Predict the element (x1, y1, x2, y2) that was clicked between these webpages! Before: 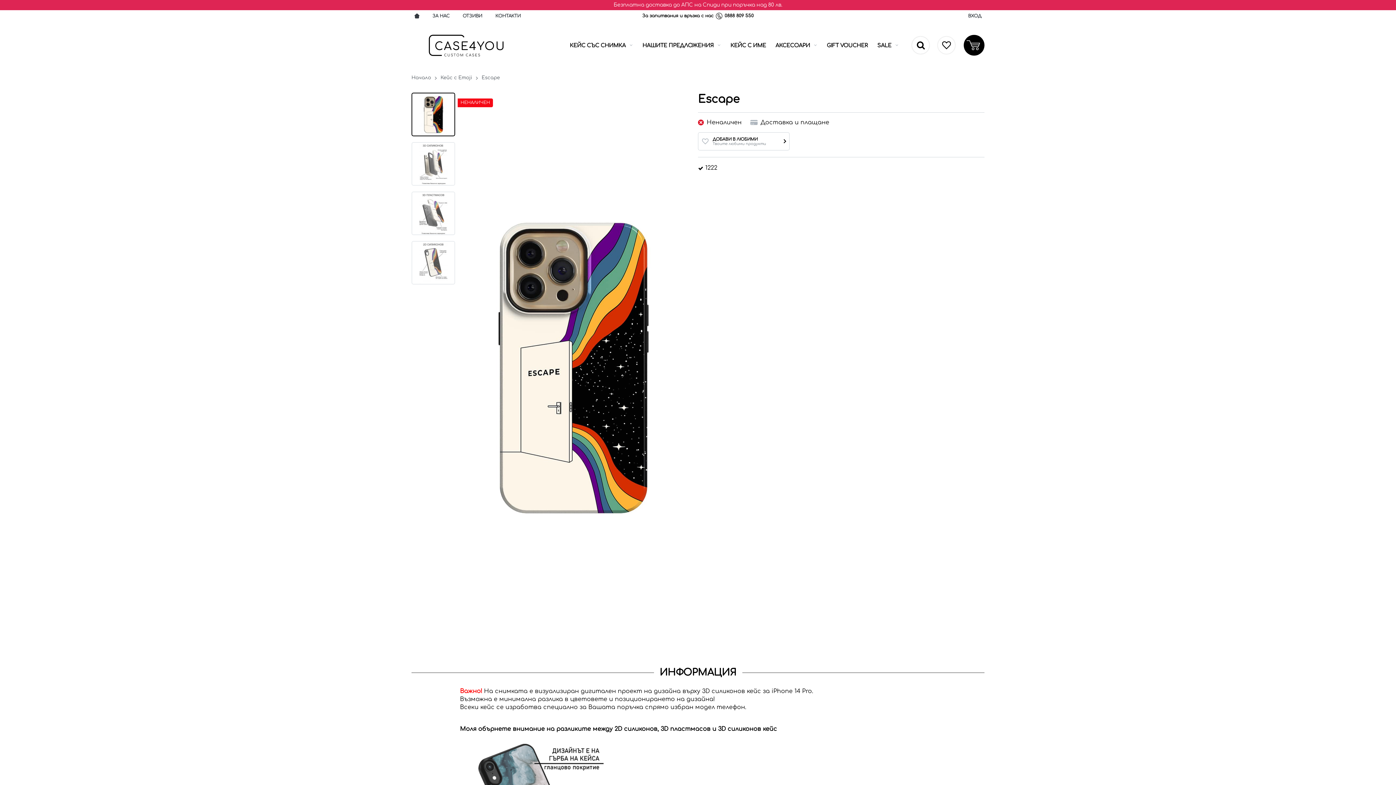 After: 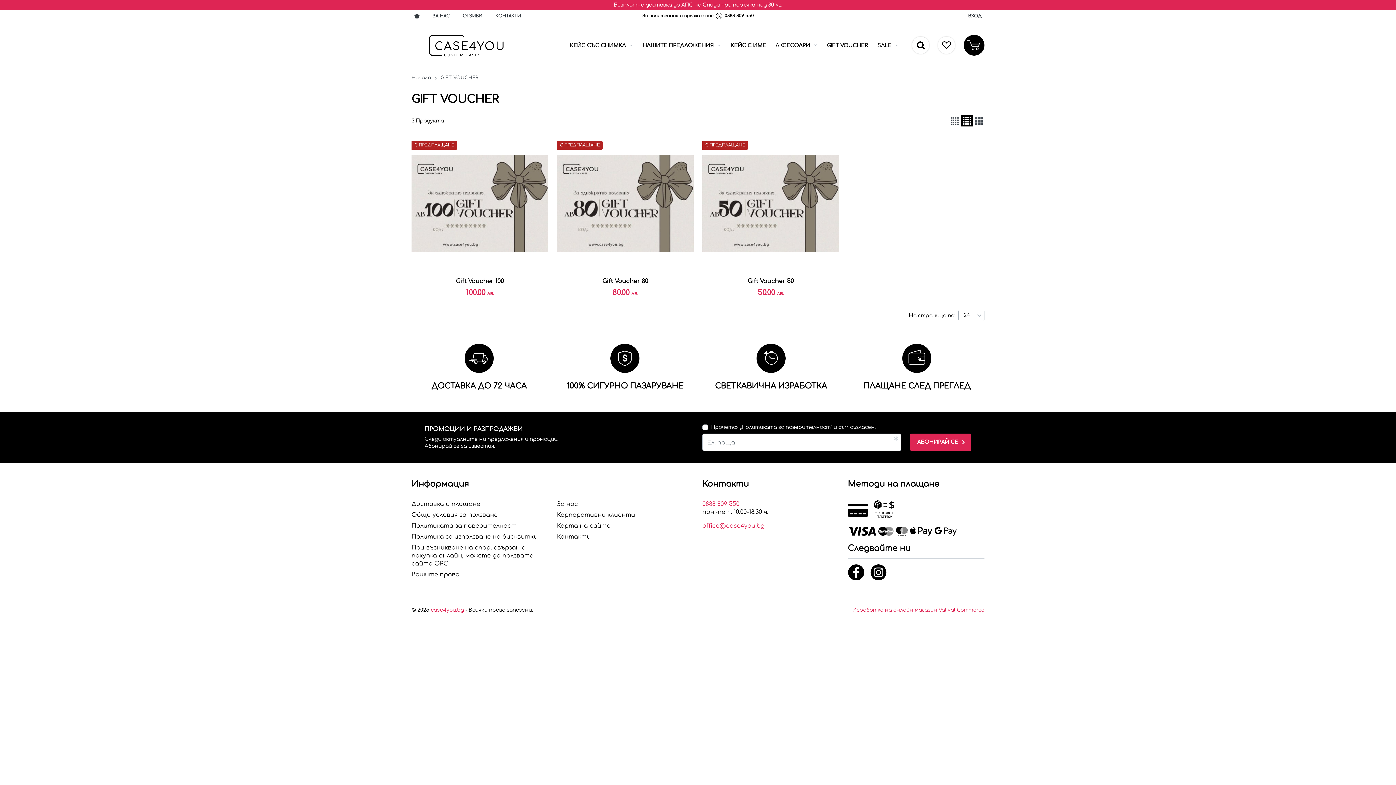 Action: label: GIFT VOUCHER bbox: (822, 37, 872, 53)